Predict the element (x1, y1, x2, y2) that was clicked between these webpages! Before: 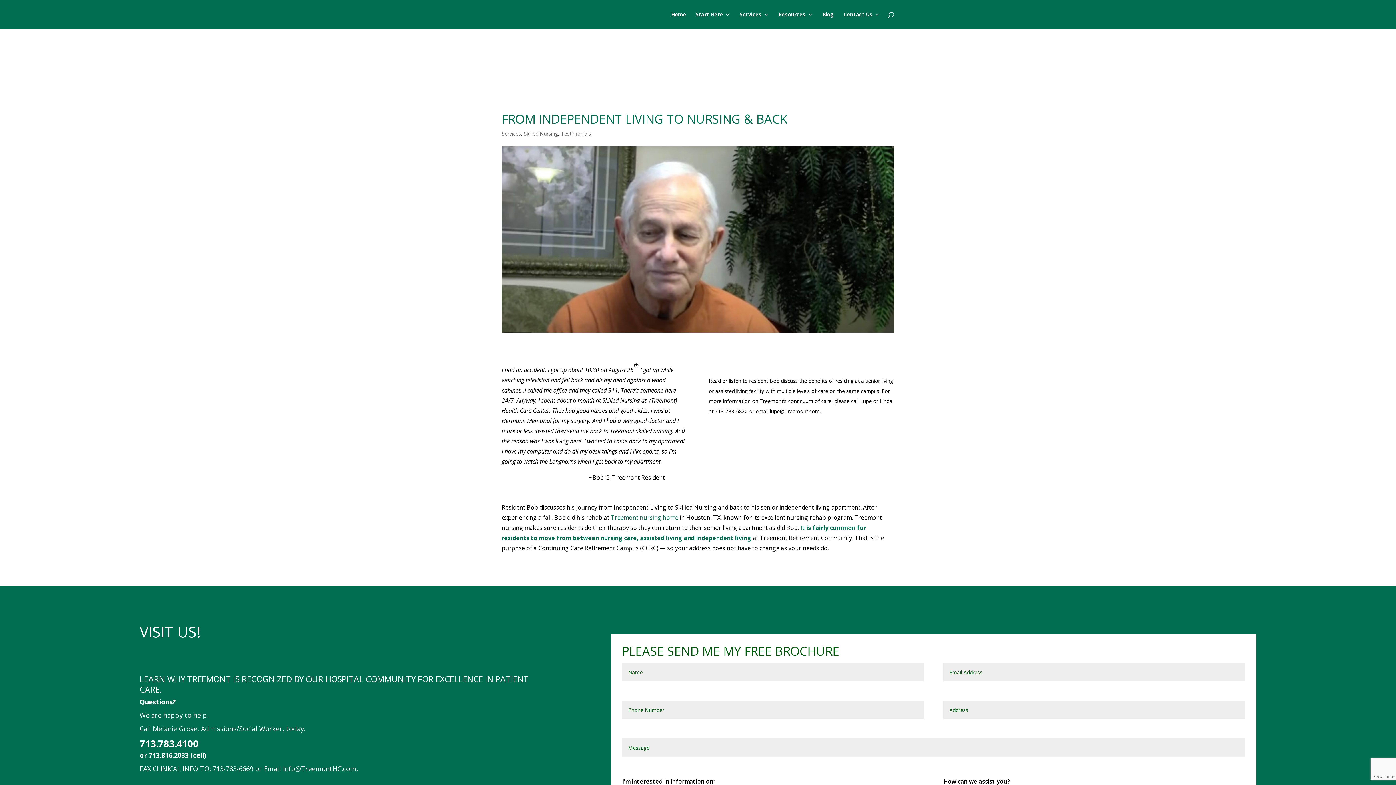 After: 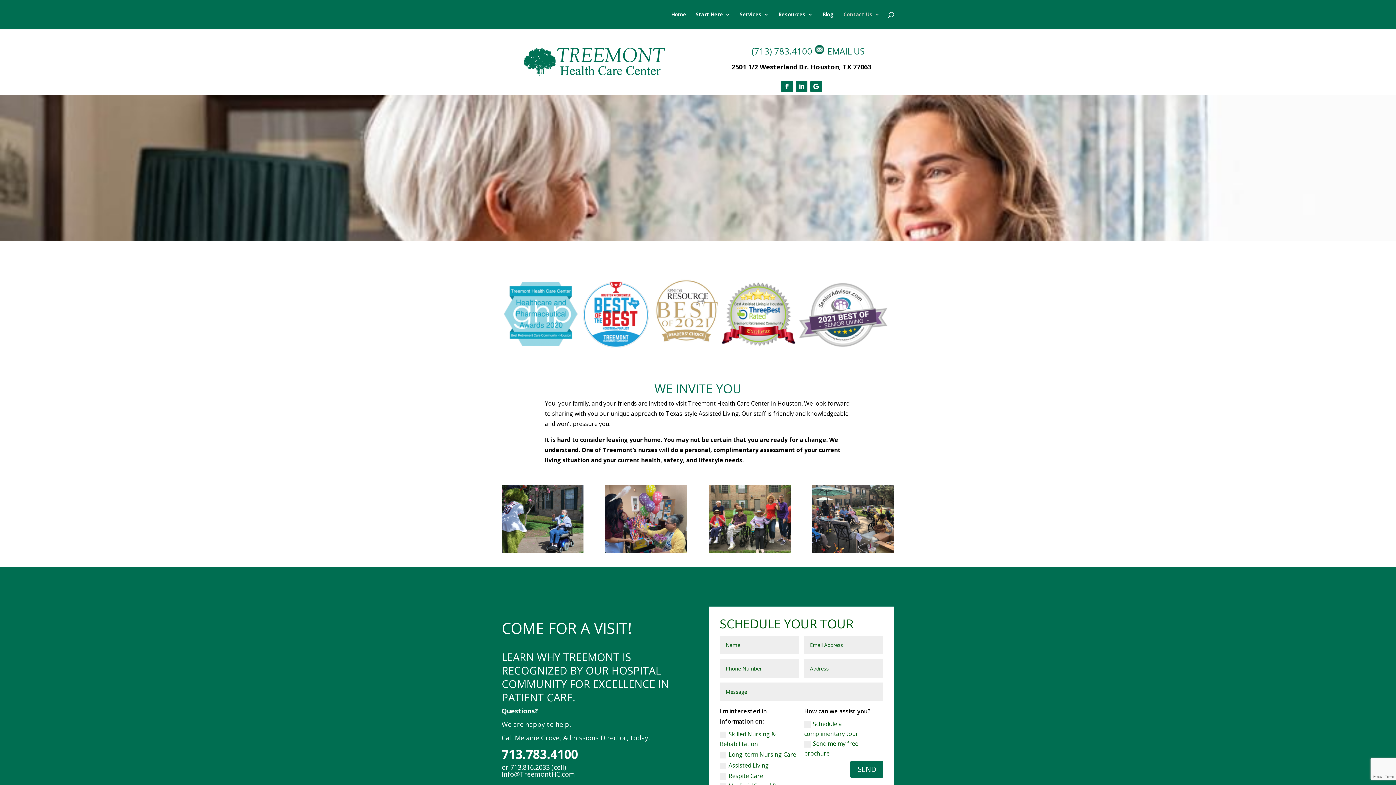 Action: label: Contact Us bbox: (843, 12, 880, 29)